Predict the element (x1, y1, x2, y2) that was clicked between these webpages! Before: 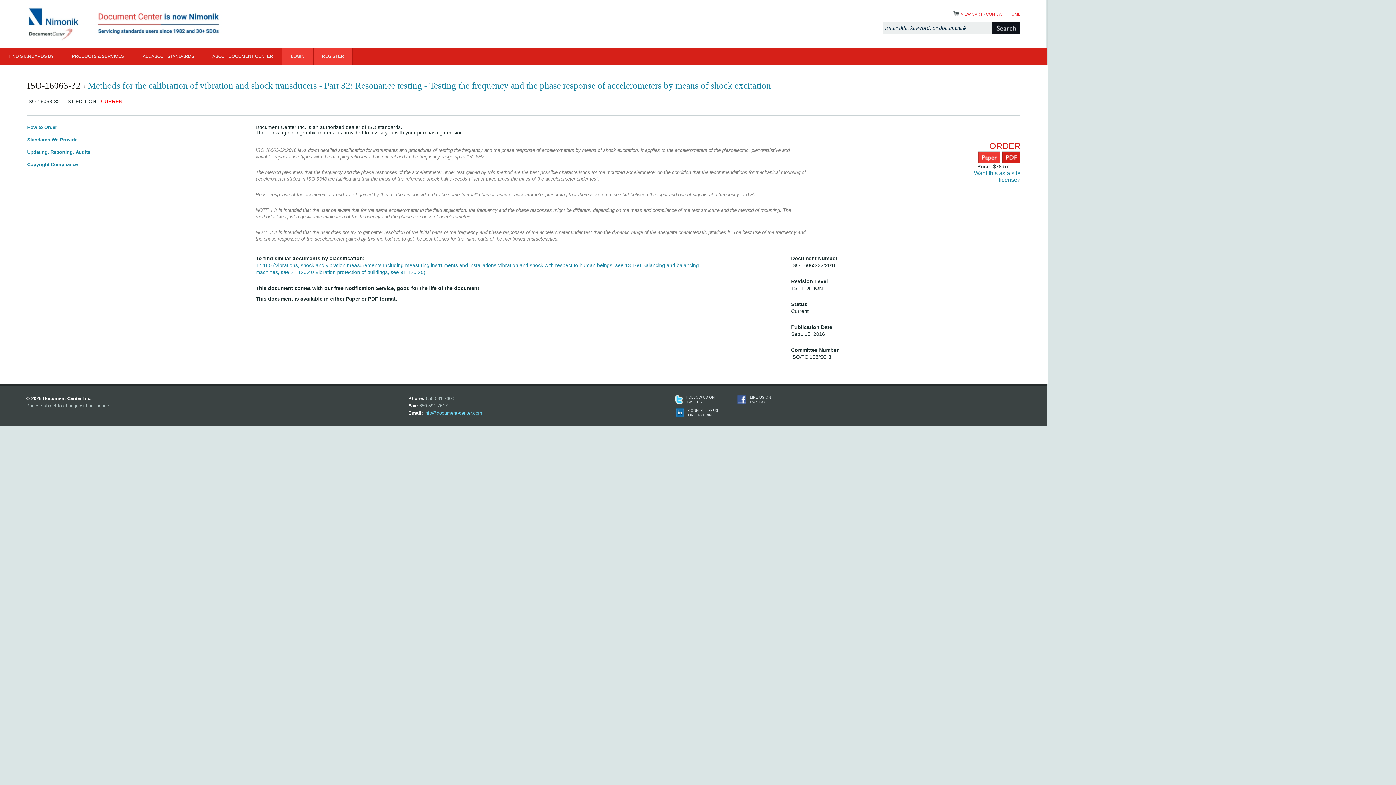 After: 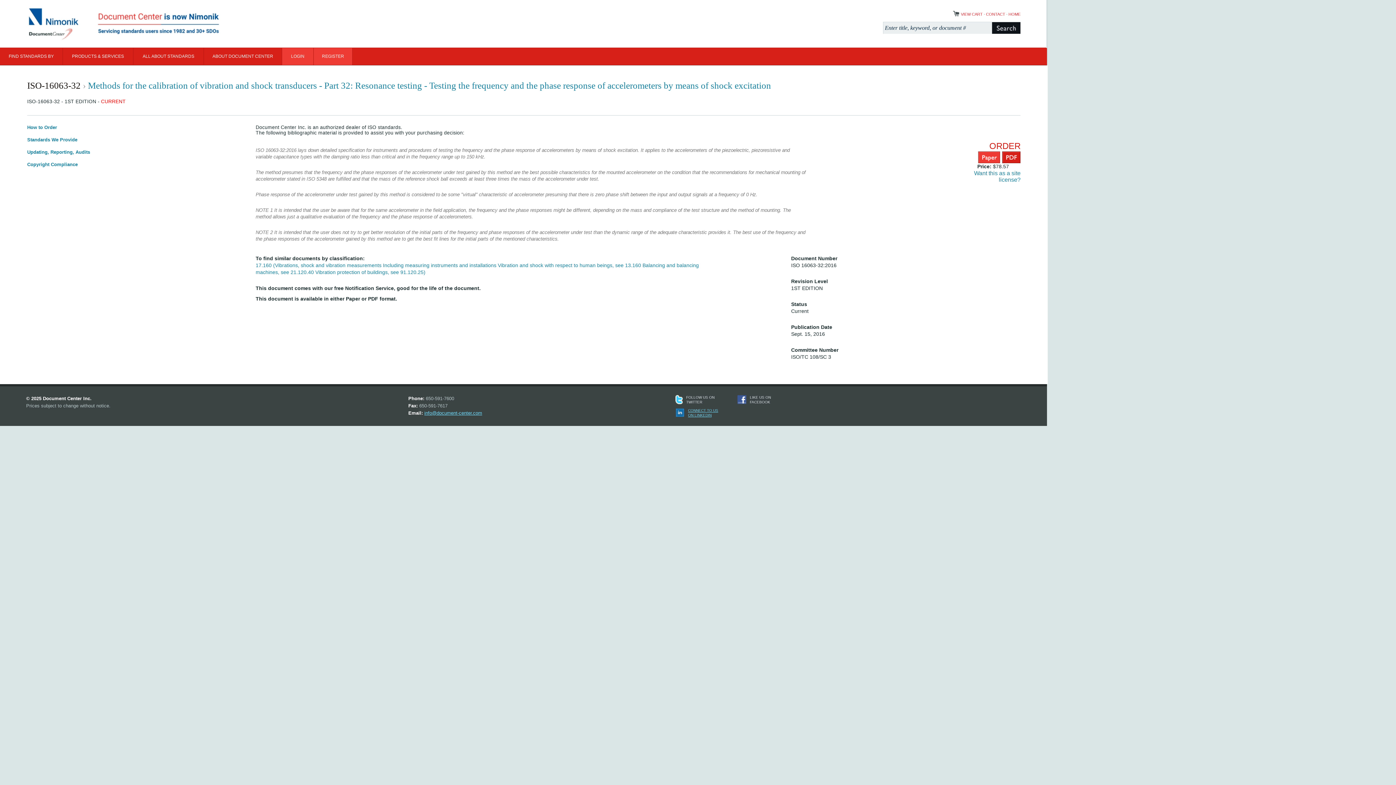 Action: bbox: (688, 408, 724, 417) label: CONNECT TO US ON LINKEDIN